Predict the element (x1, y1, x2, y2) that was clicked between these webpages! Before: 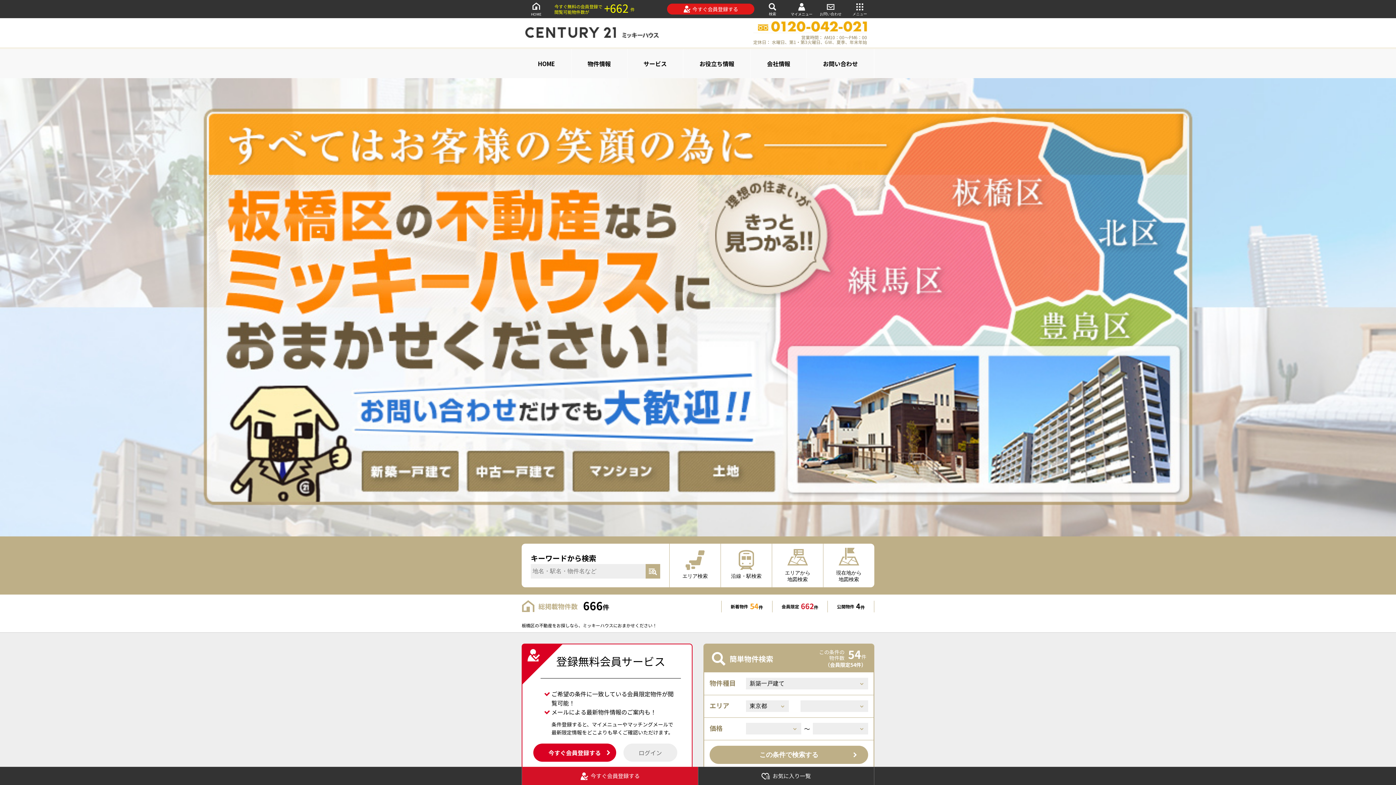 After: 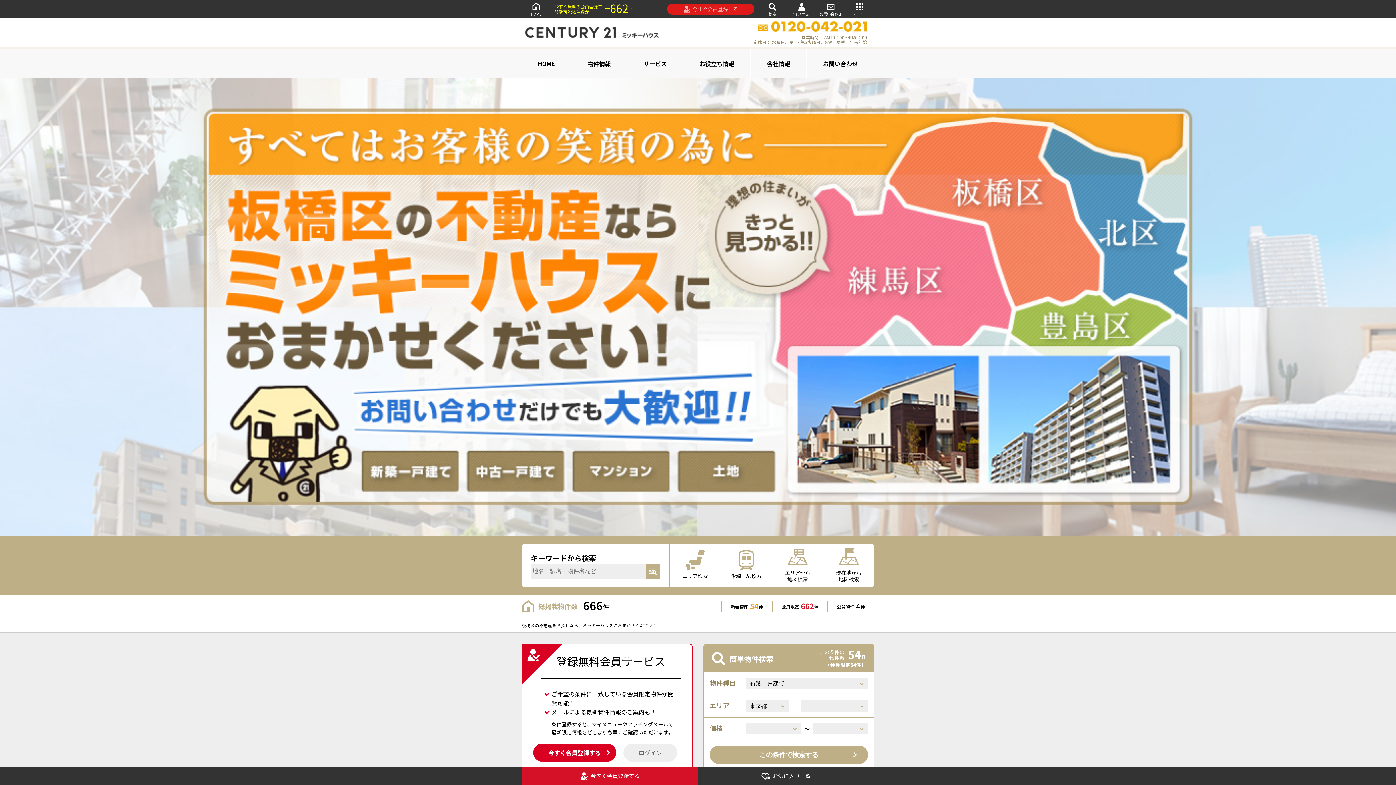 Action: label: 今すぐ会員登録する bbox: (667, 3, 754, 14)